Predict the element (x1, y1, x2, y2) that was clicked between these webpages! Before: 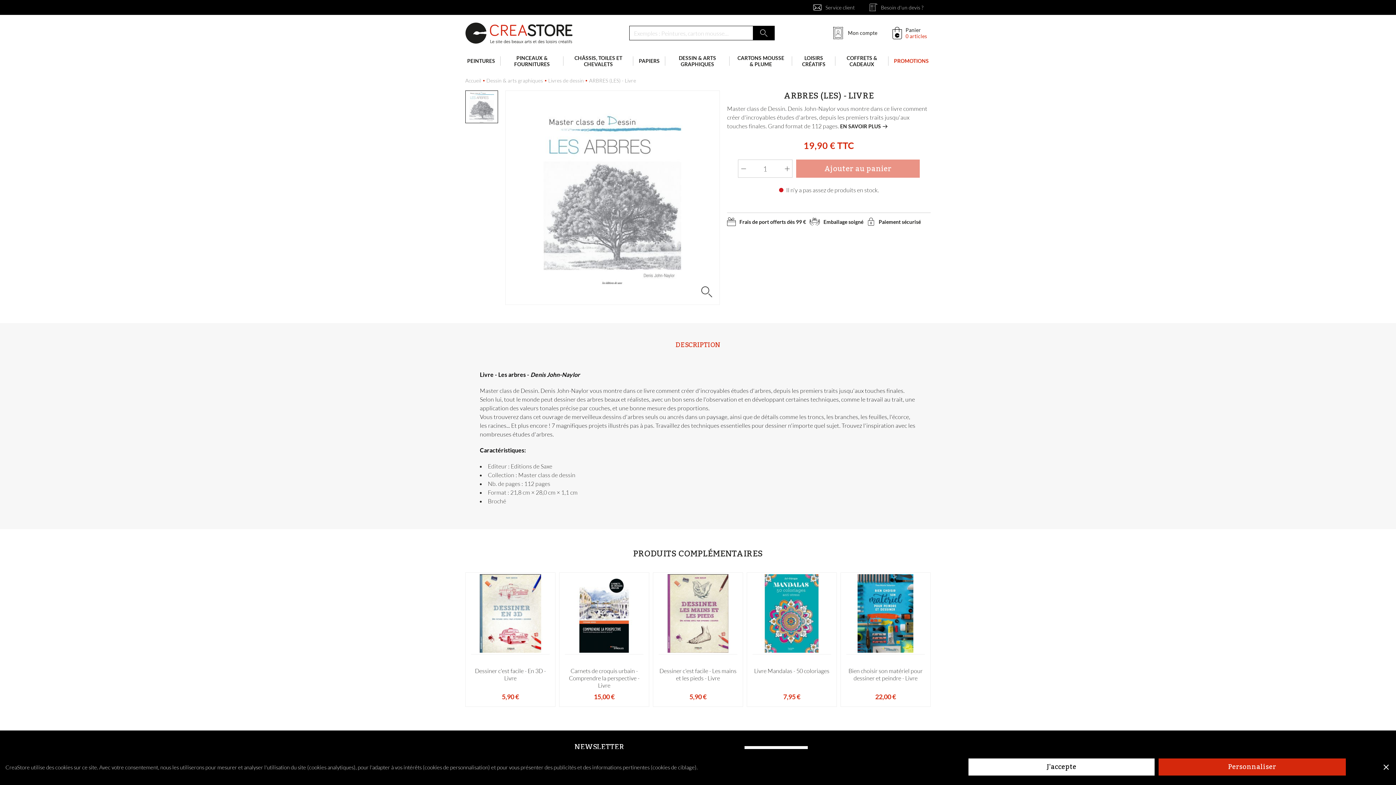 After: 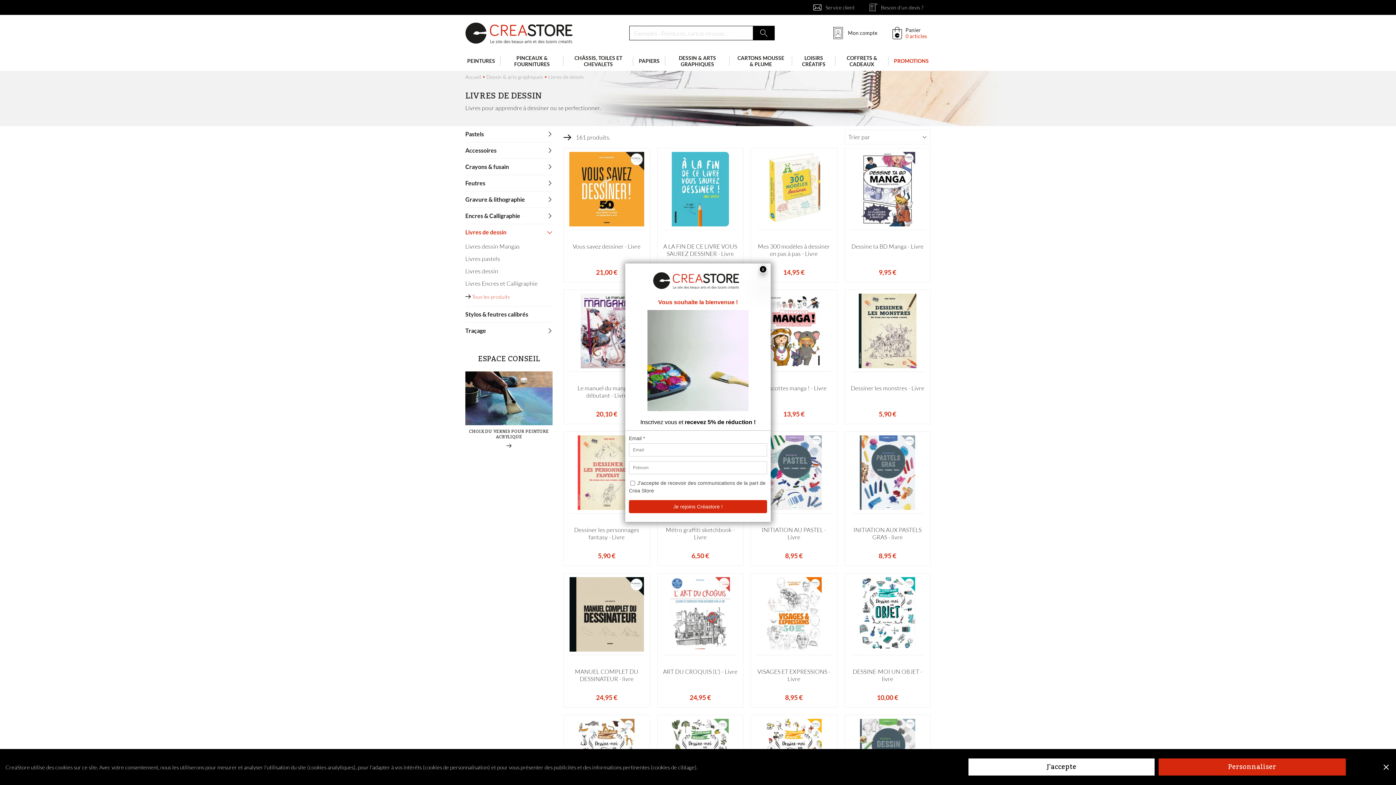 Action: label: Livres de dessin bbox: (548, 78, 584, 83)